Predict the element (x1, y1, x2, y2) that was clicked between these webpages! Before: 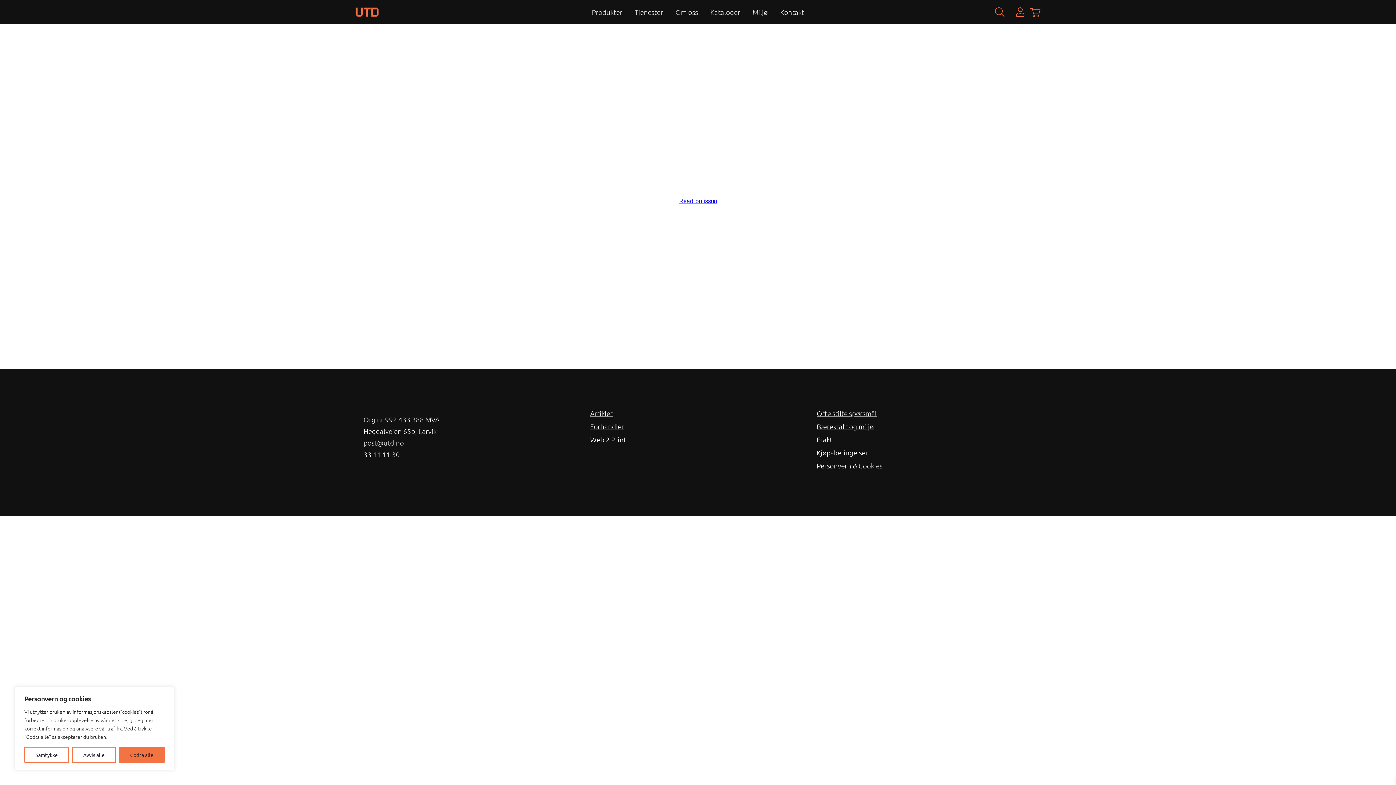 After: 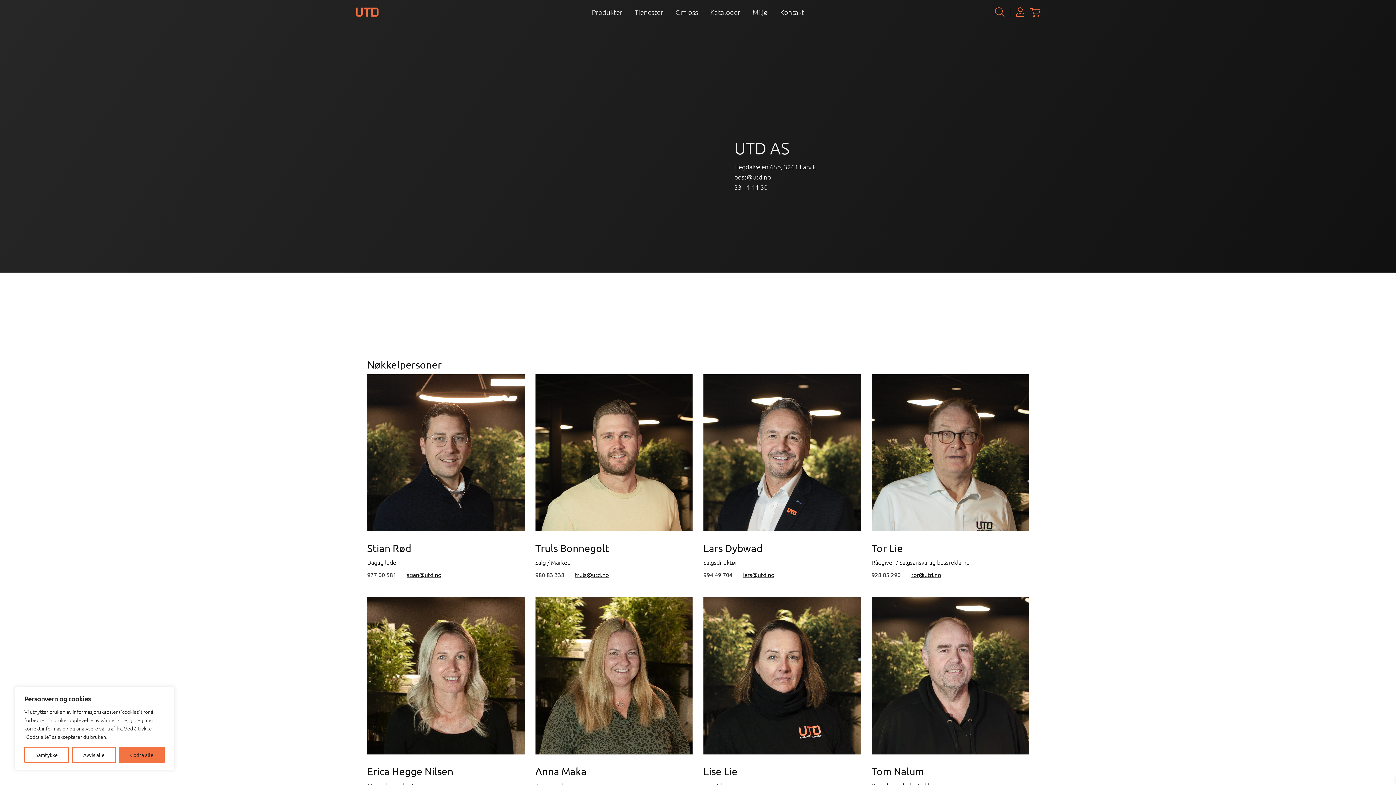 Action: label: Kontakt bbox: (780, 7, 804, 16)